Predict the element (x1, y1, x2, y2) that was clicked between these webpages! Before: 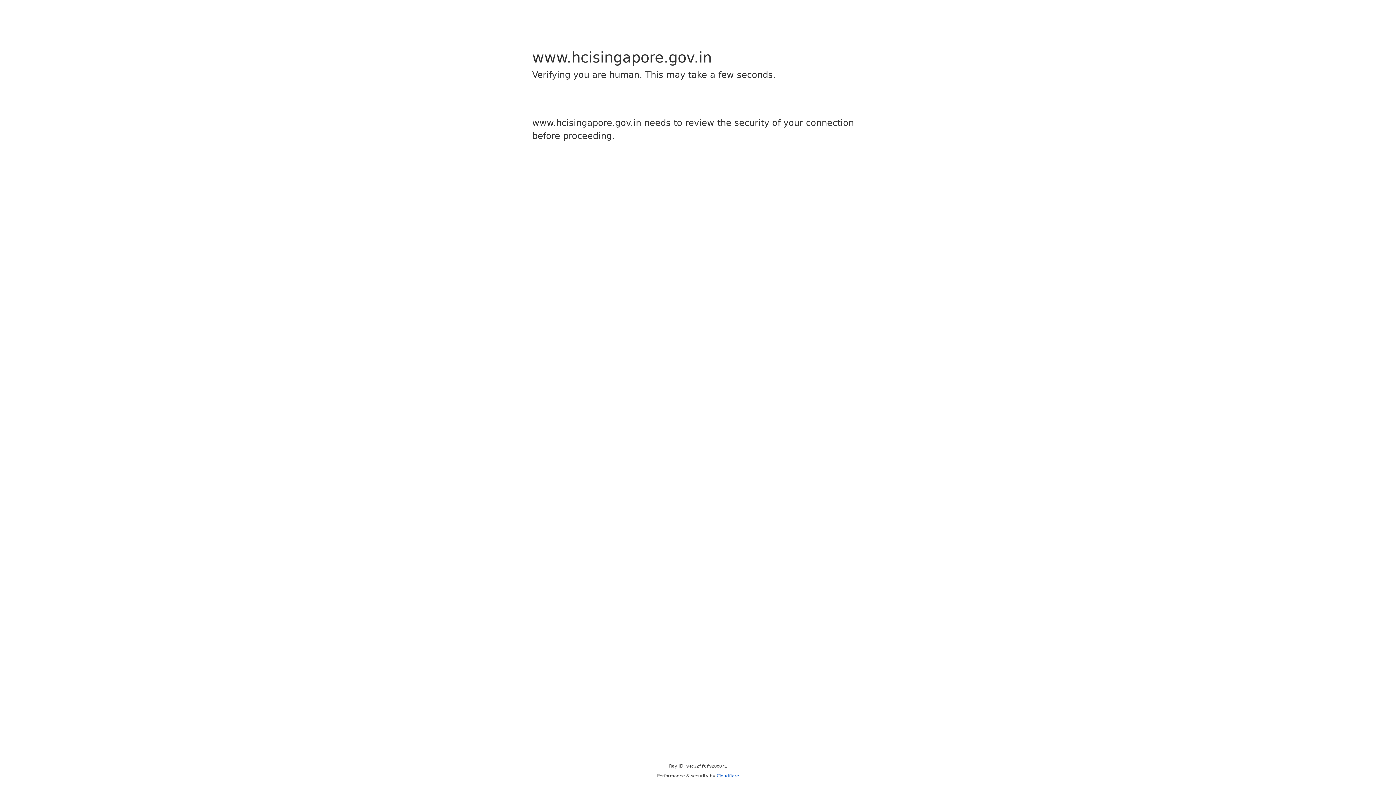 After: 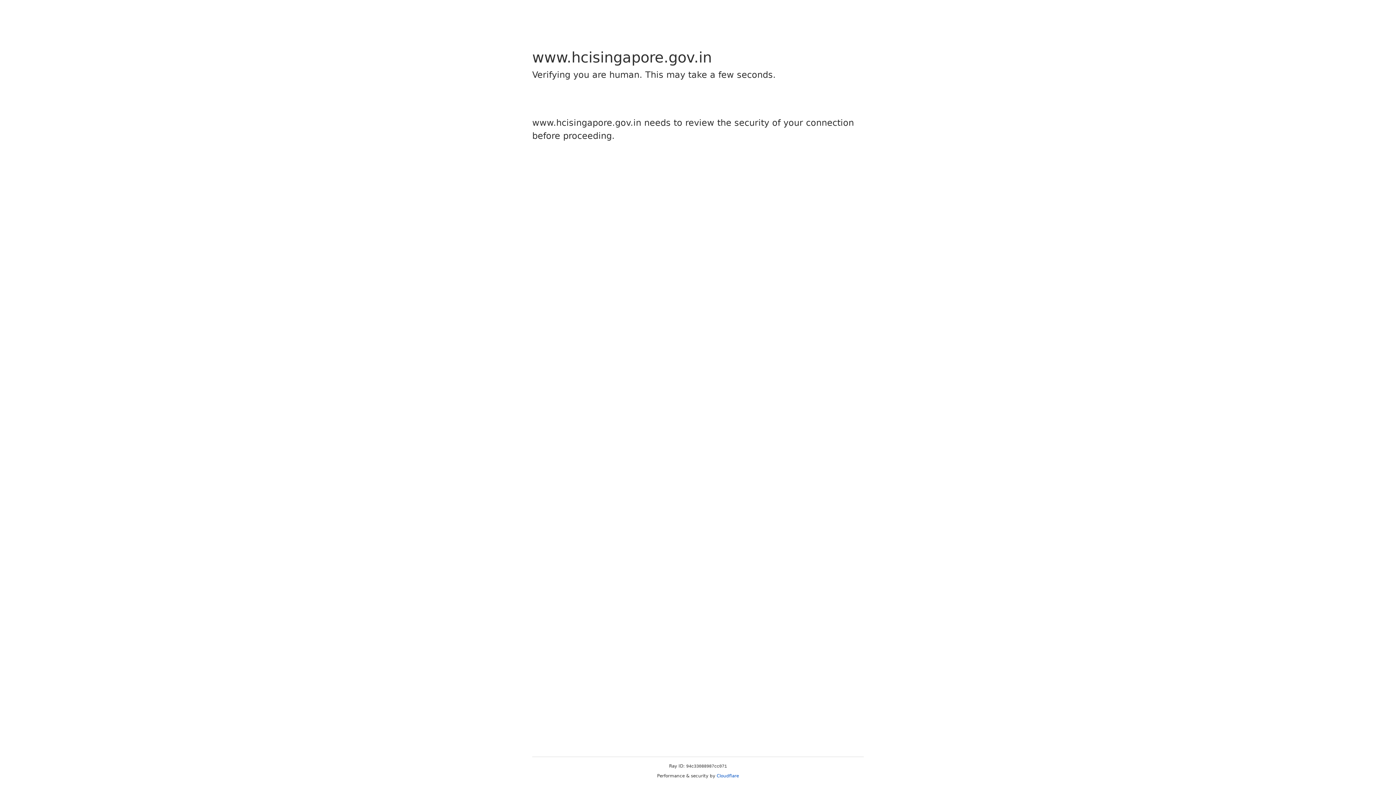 Action: label: Cloudflare bbox: (716, 773, 739, 778)